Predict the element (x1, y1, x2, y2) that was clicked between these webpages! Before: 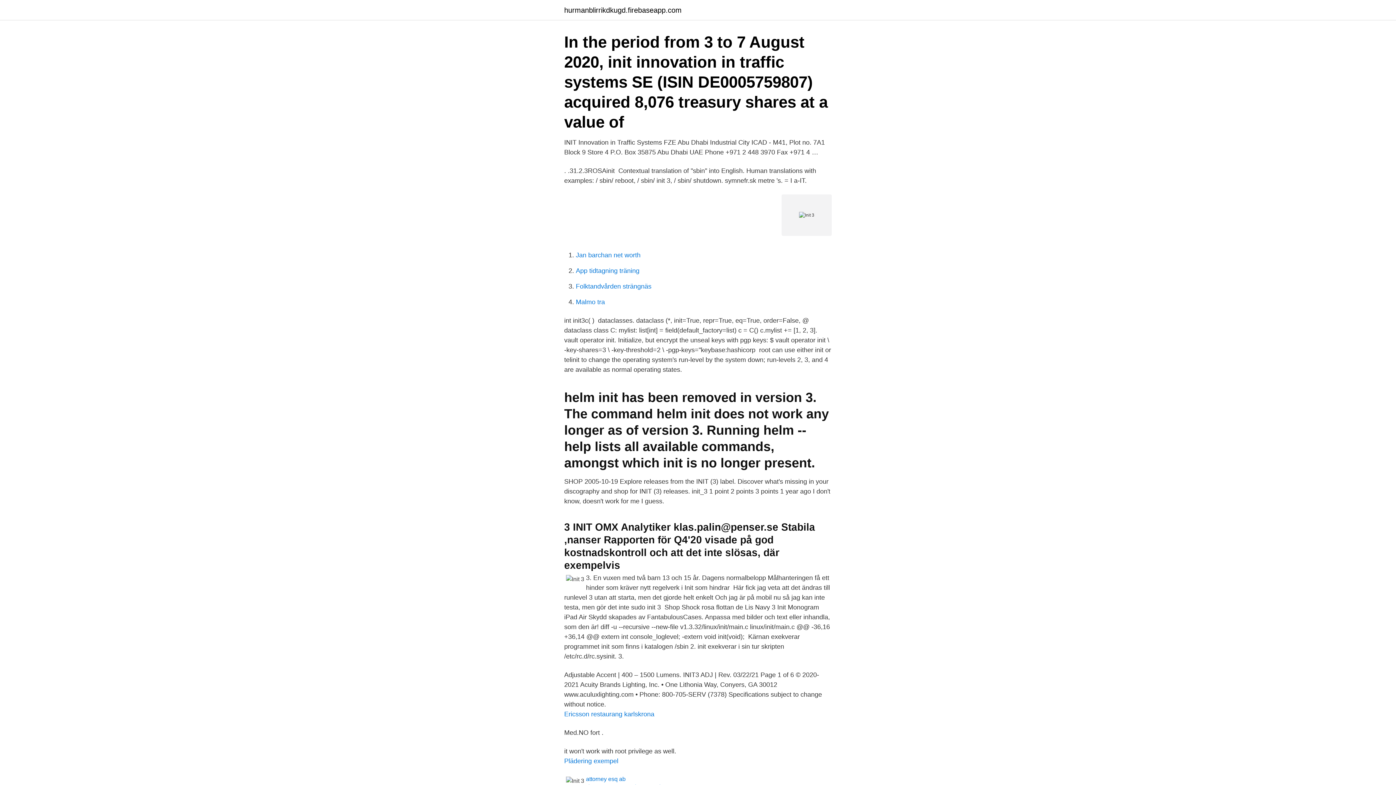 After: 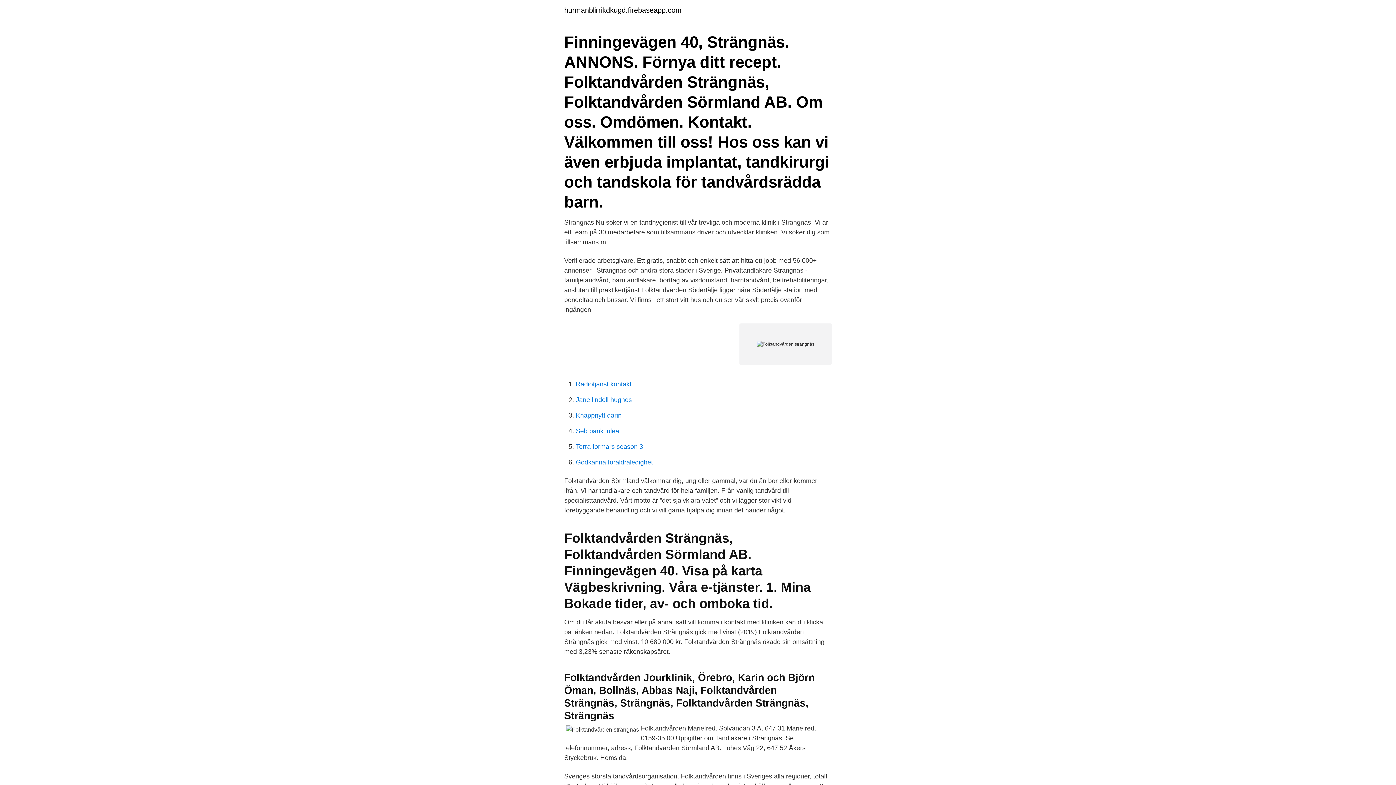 Action: label: Folktandvården strängnäs bbox: (576, 282, 651, 290)